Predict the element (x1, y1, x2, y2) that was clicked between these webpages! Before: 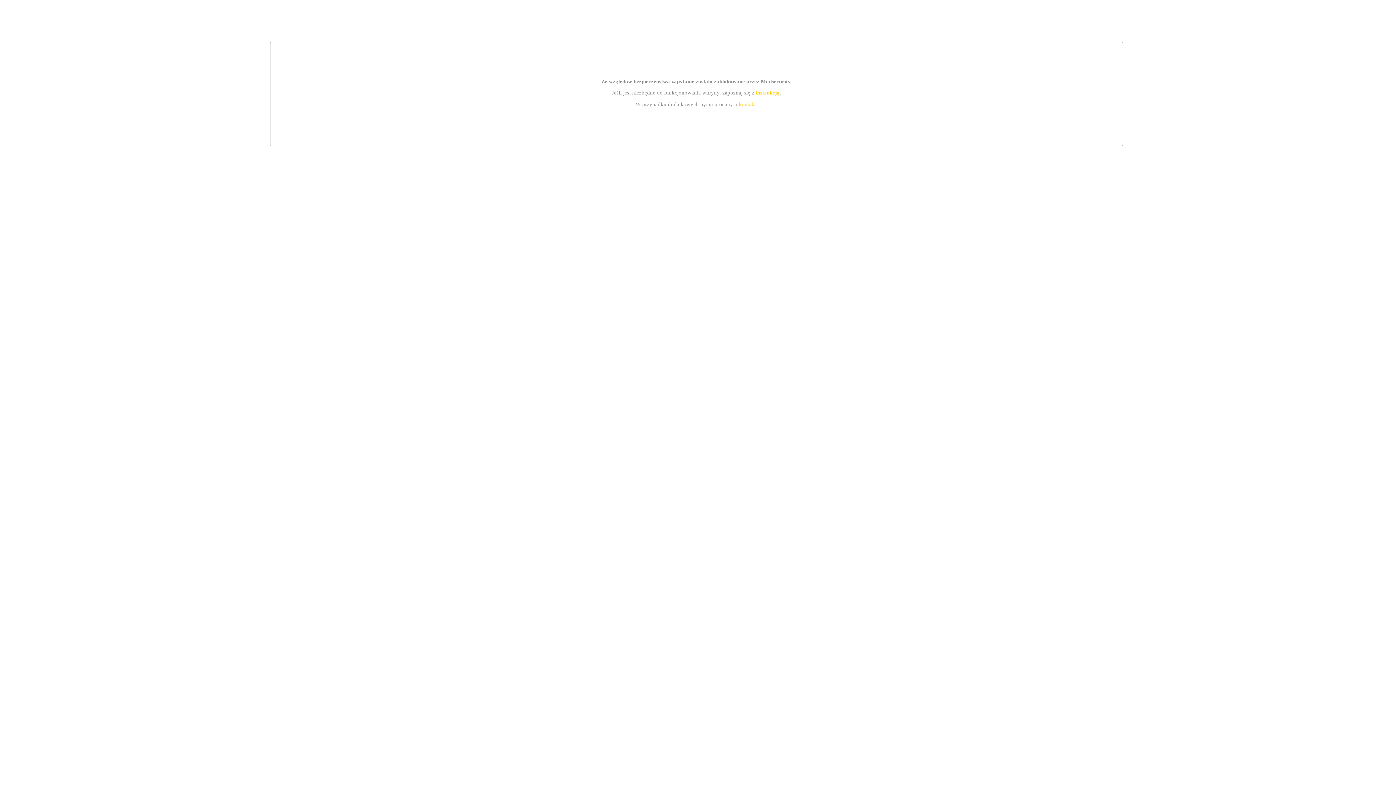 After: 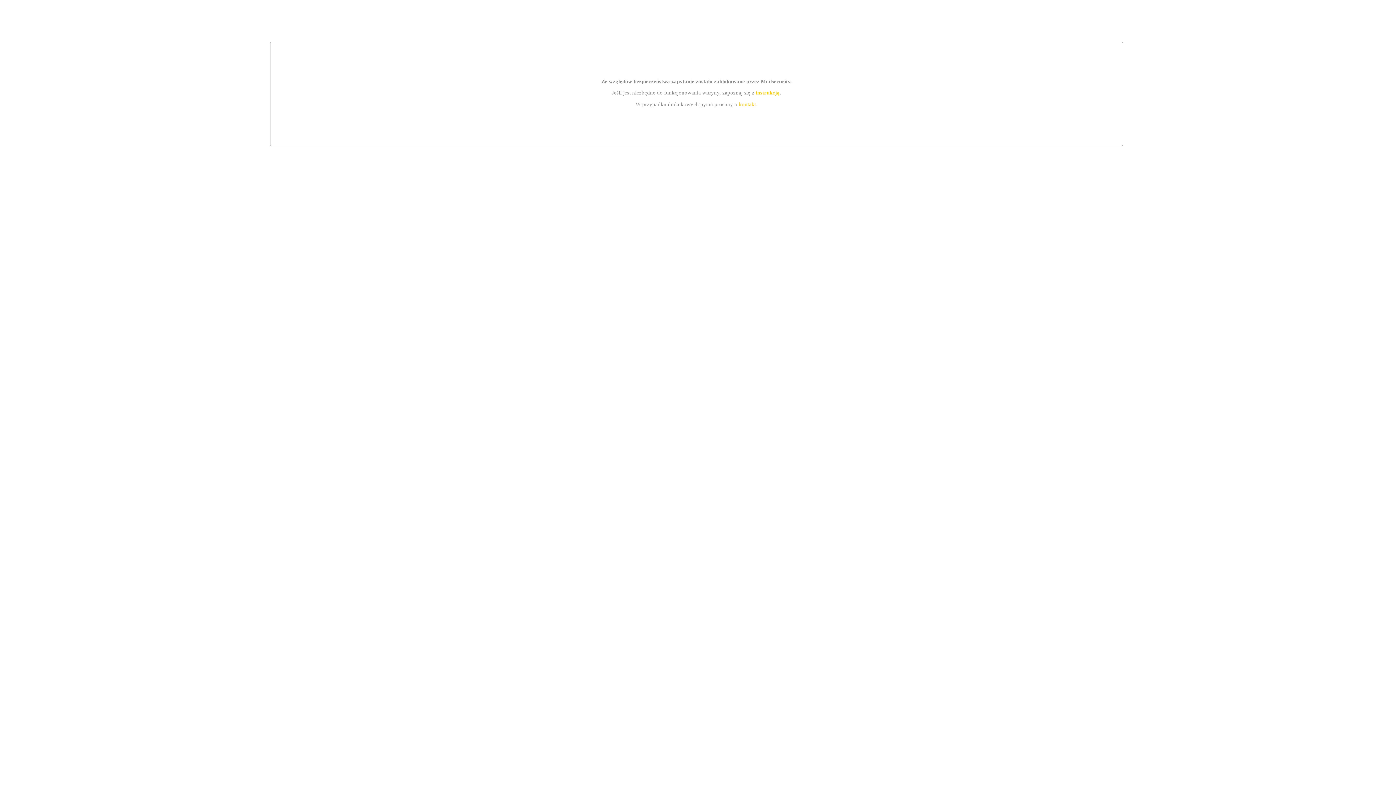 Action: label: instrukcją bbox: (755, 89, 779, 95)